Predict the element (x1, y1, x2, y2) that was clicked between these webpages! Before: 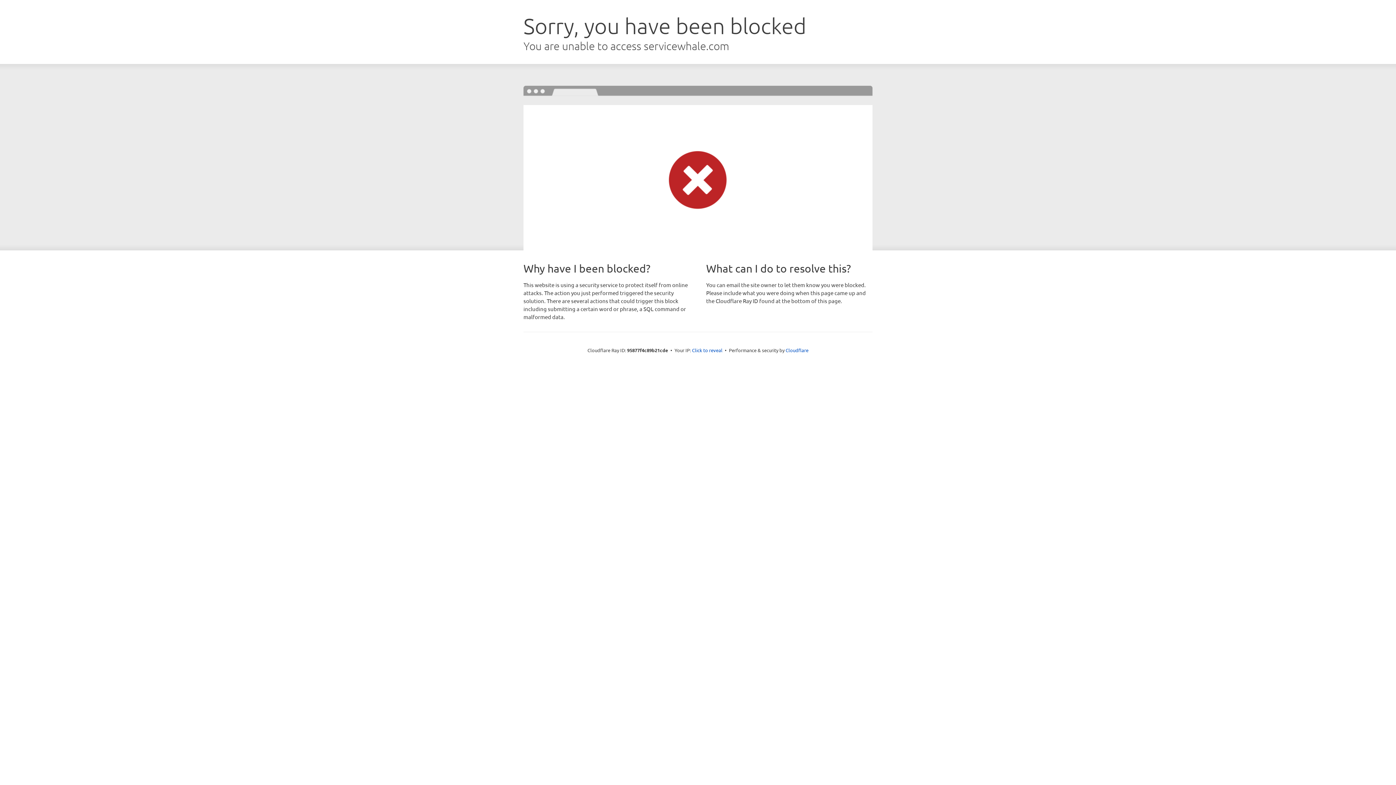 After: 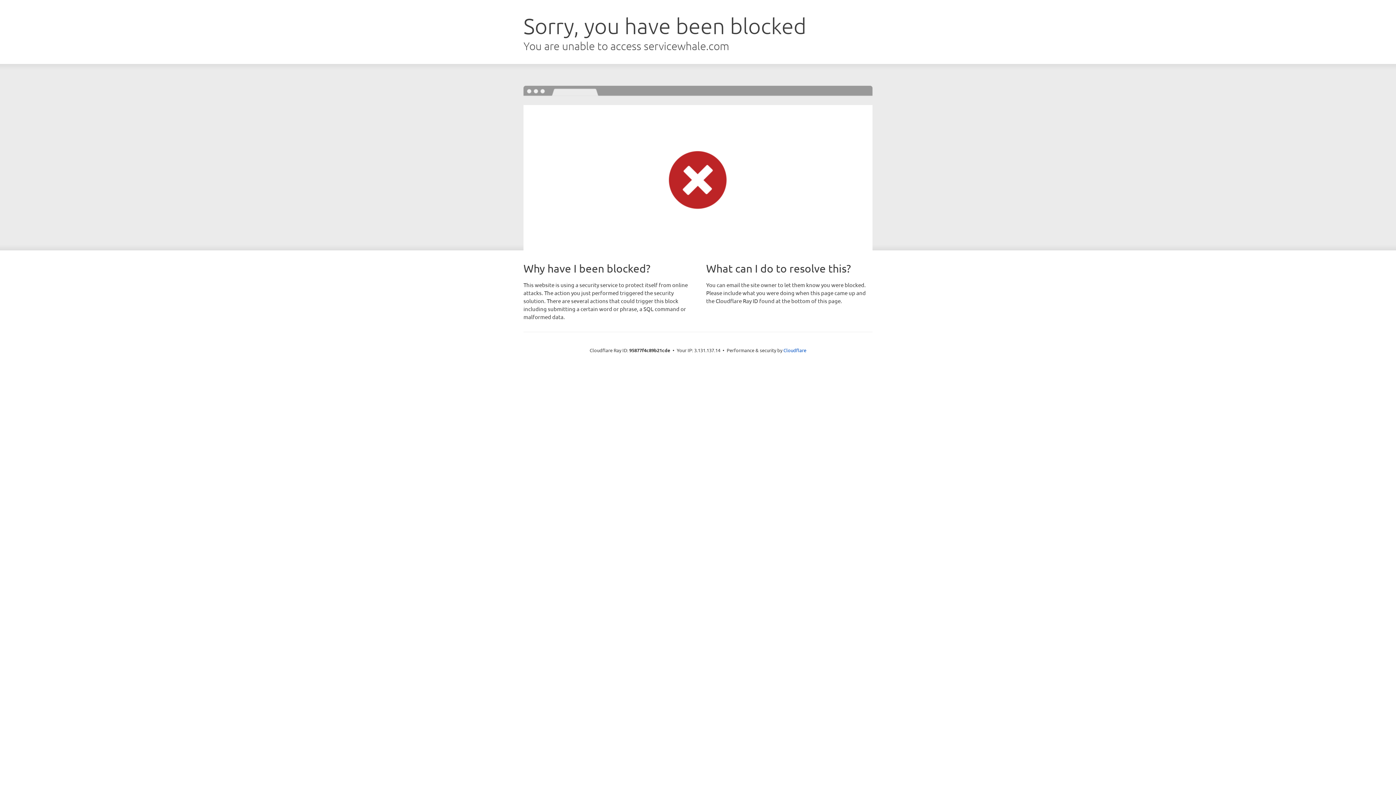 Action: bbox: (692, 346, 722, 353) label: Click to reveal